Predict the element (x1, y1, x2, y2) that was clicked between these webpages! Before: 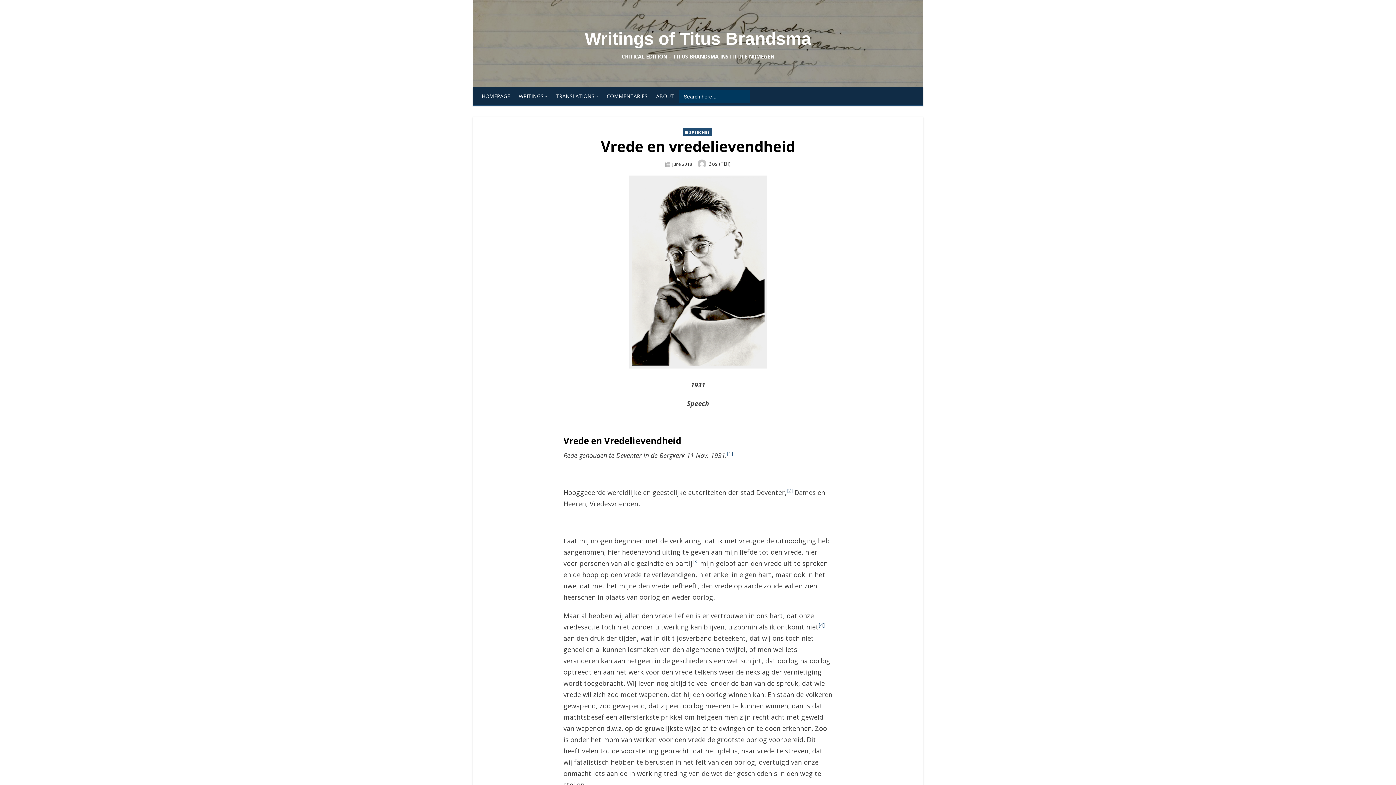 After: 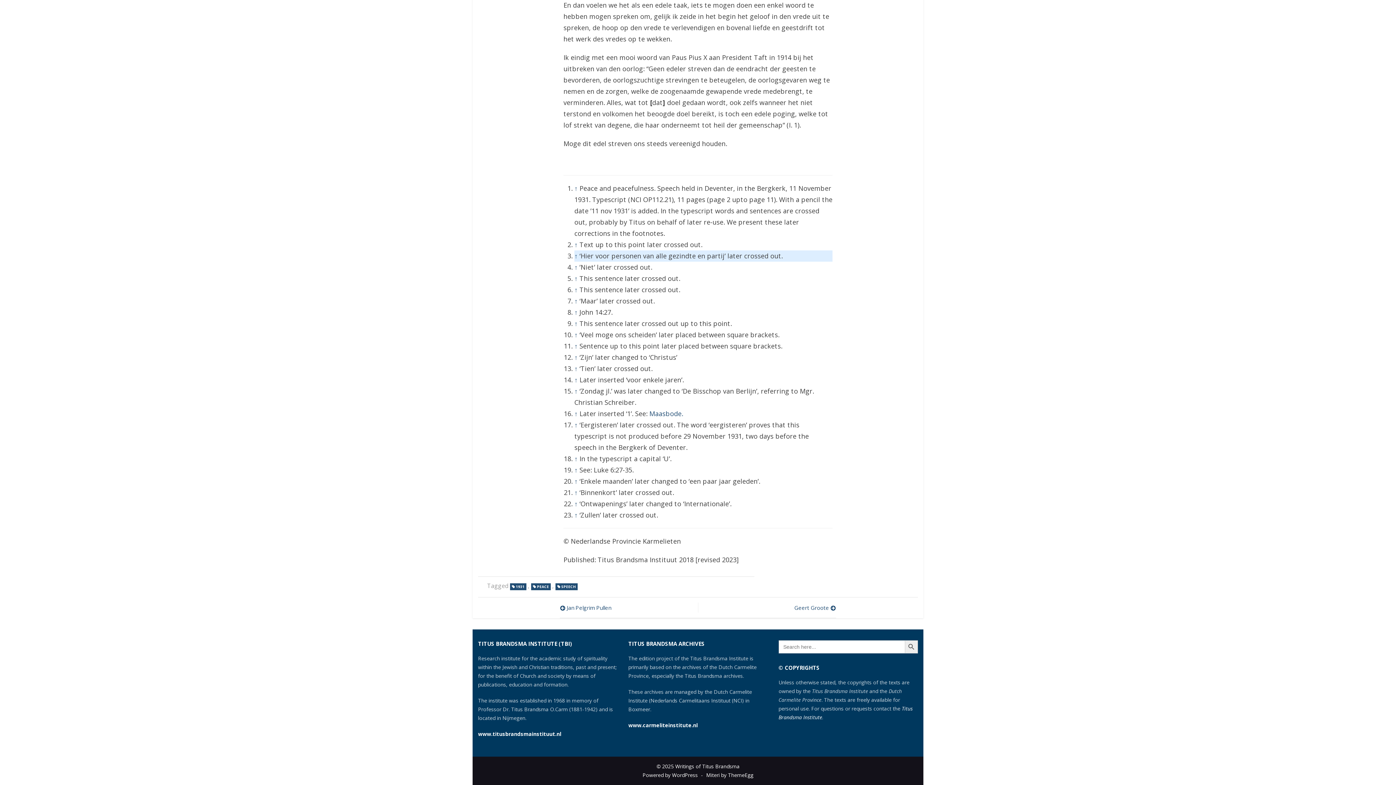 Action: bbox: (692, 558, 698, 565) label: [3]